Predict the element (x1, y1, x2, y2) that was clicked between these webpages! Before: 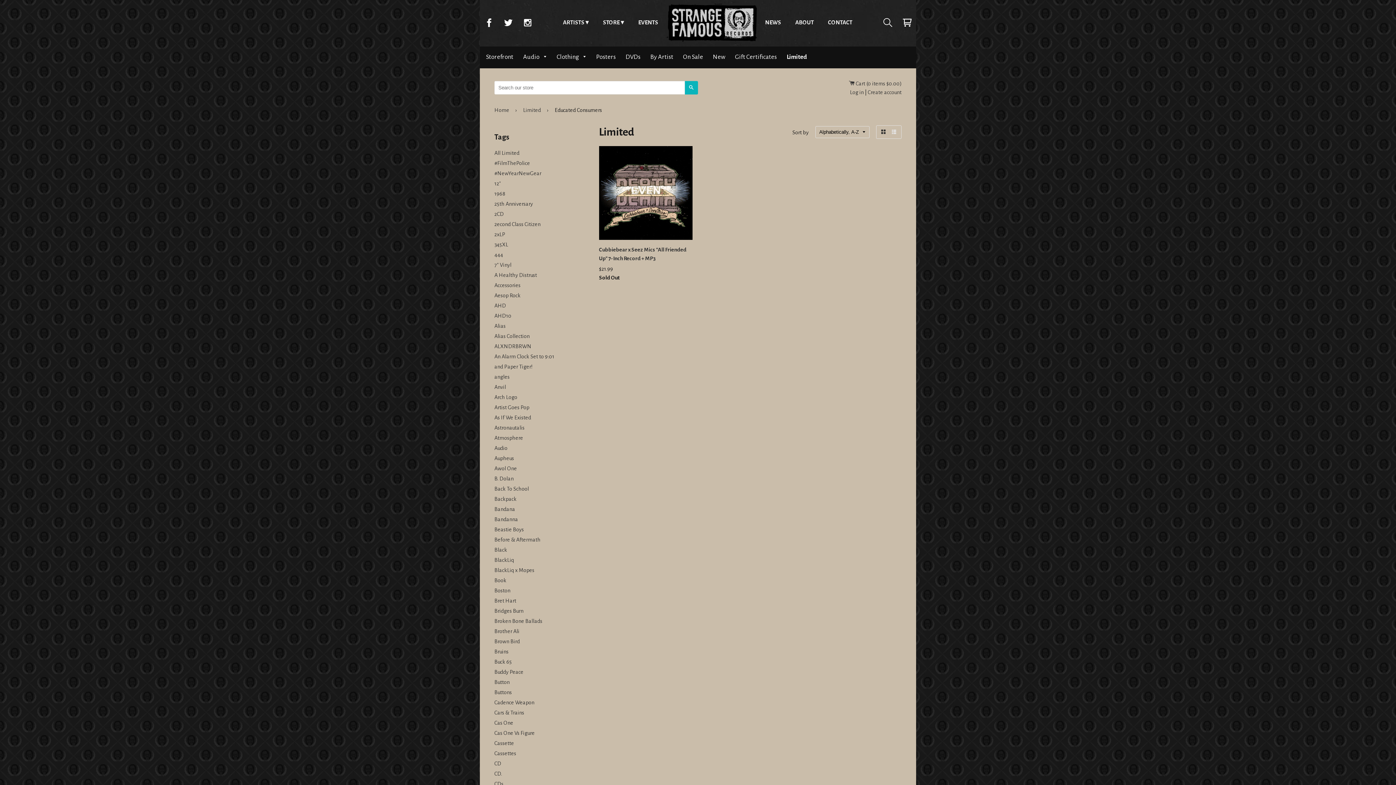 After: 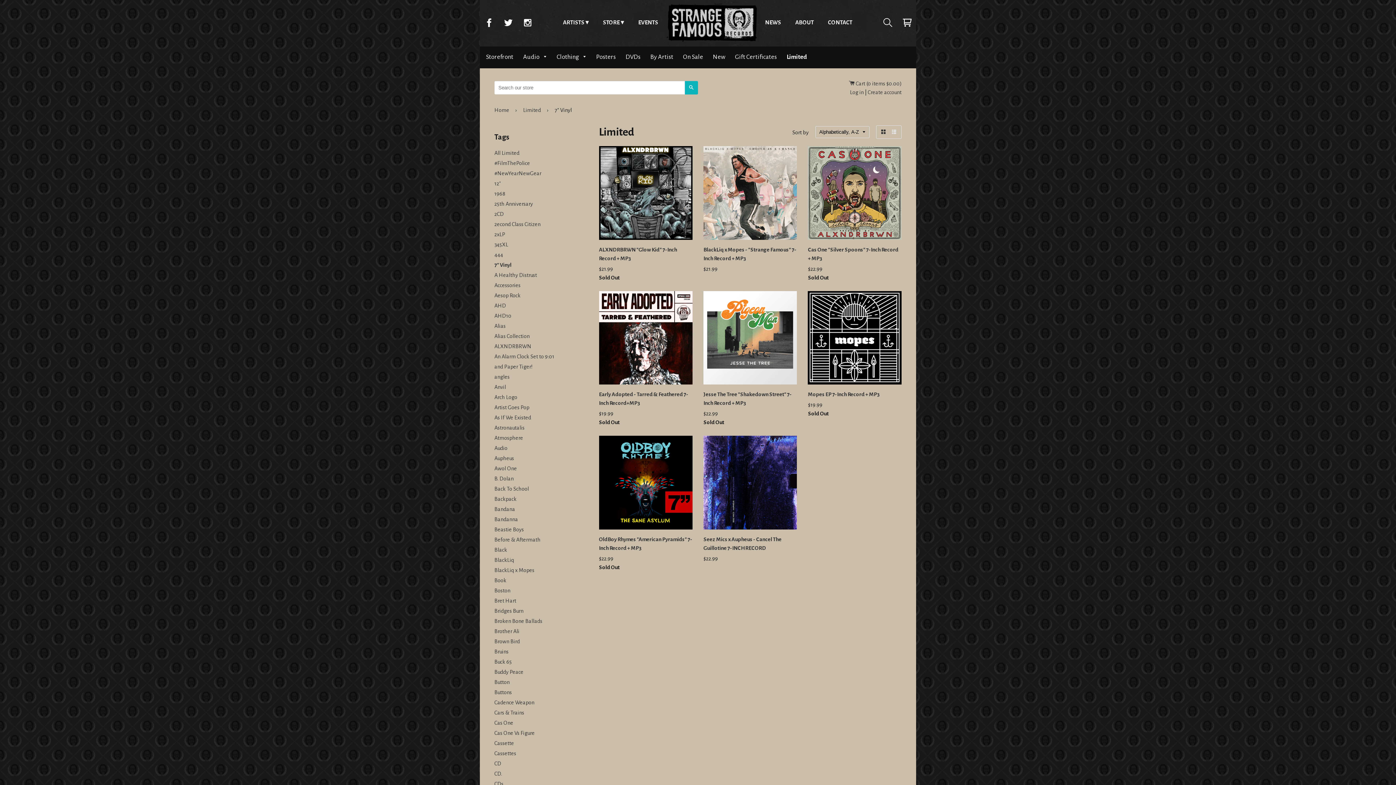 Action: bbox: (494, 262, 511, 268) label: 7" Vinyl